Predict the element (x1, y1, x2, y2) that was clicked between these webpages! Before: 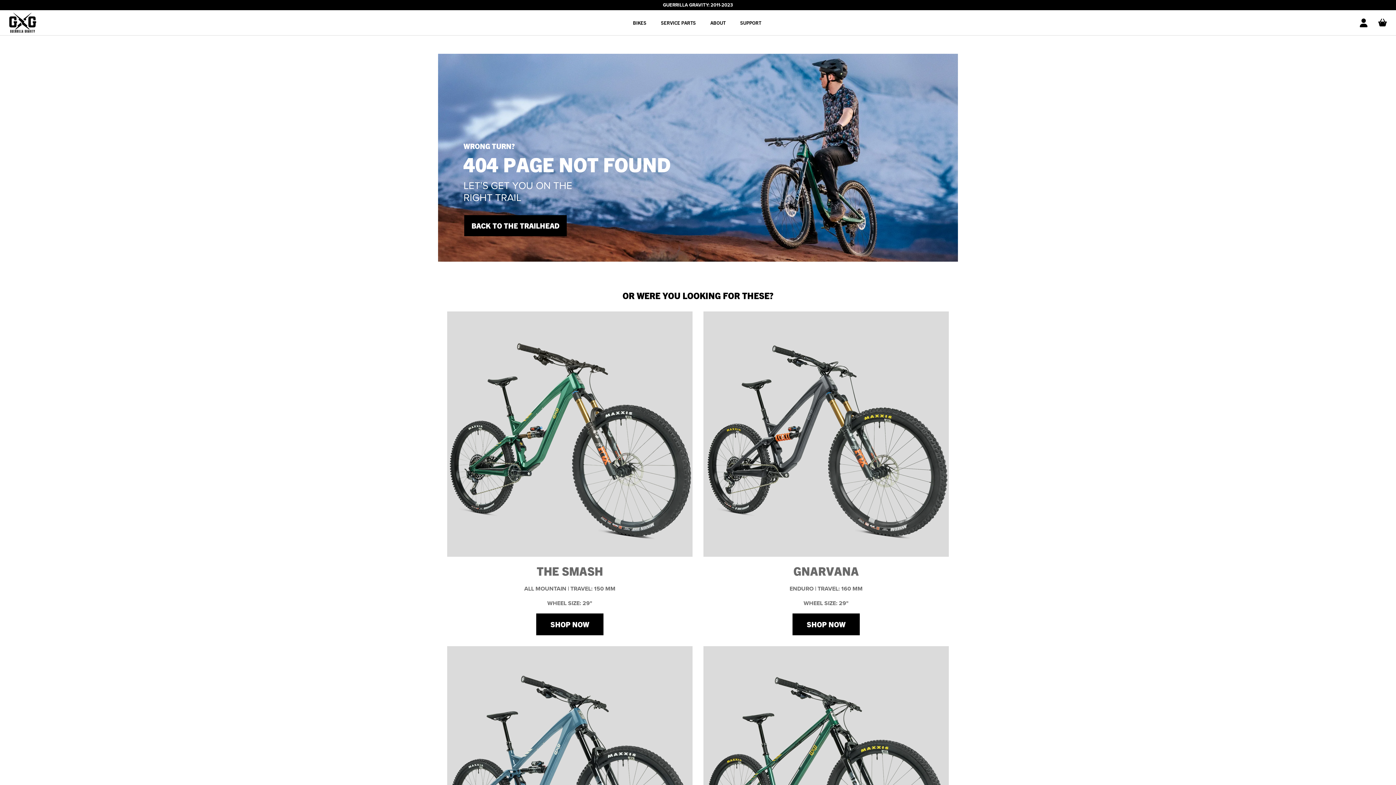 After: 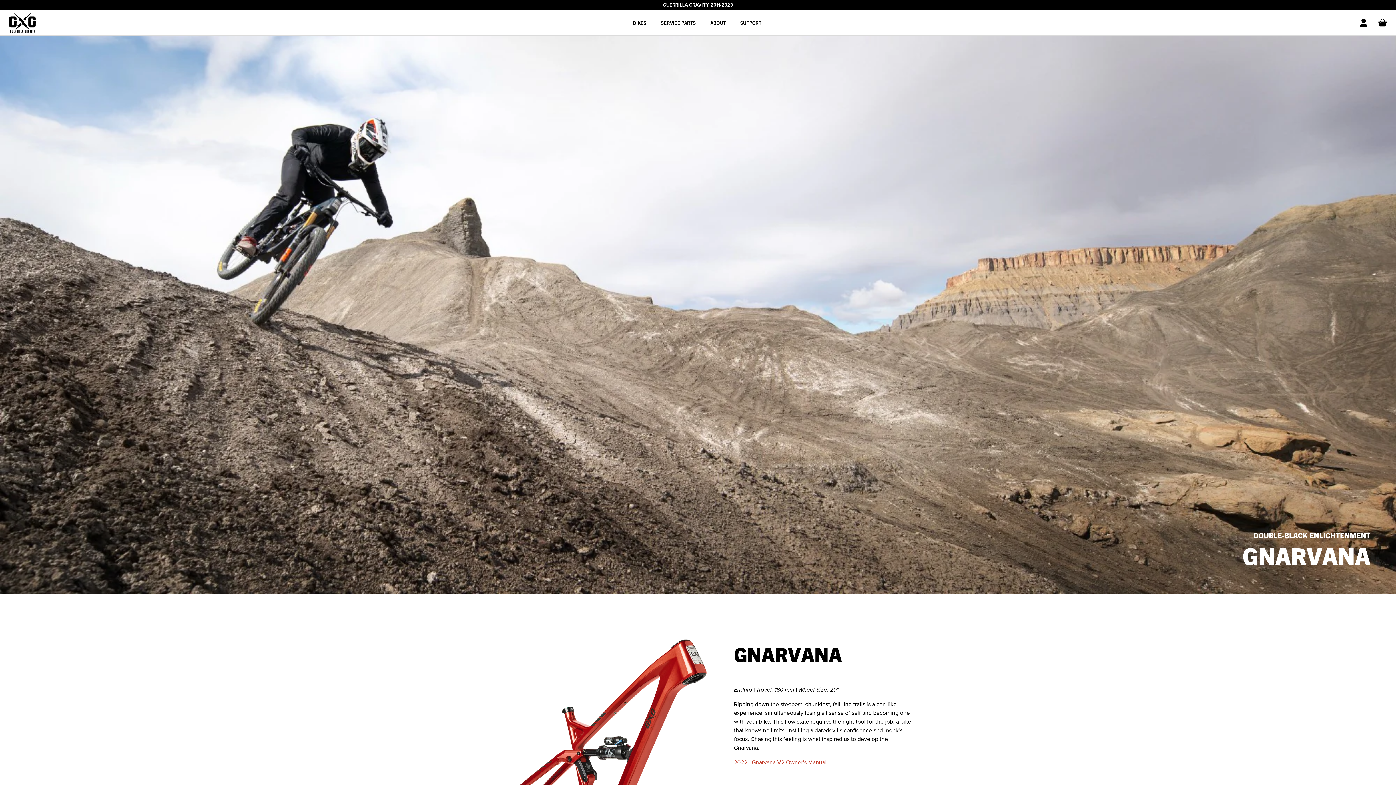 Action: bbox: (703, 311, 949, 557)